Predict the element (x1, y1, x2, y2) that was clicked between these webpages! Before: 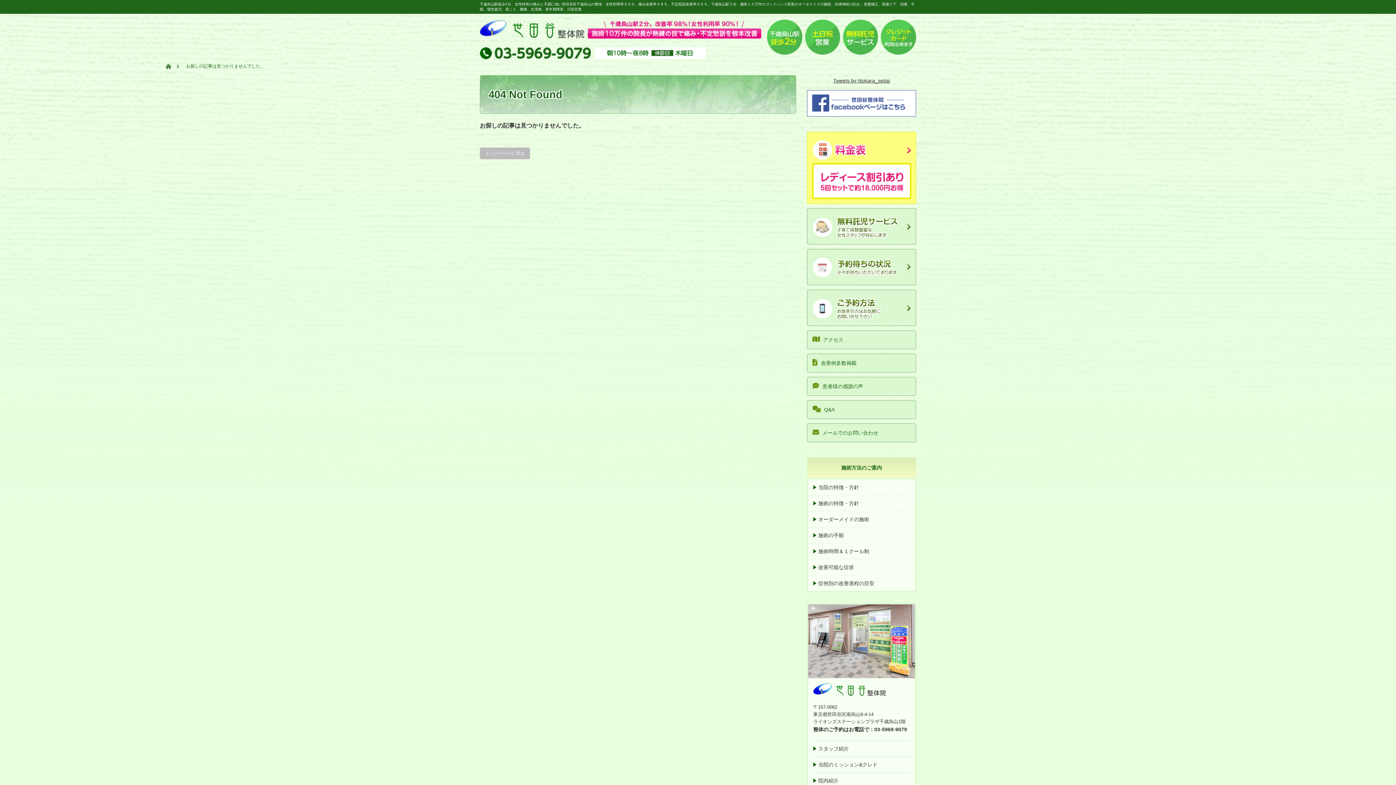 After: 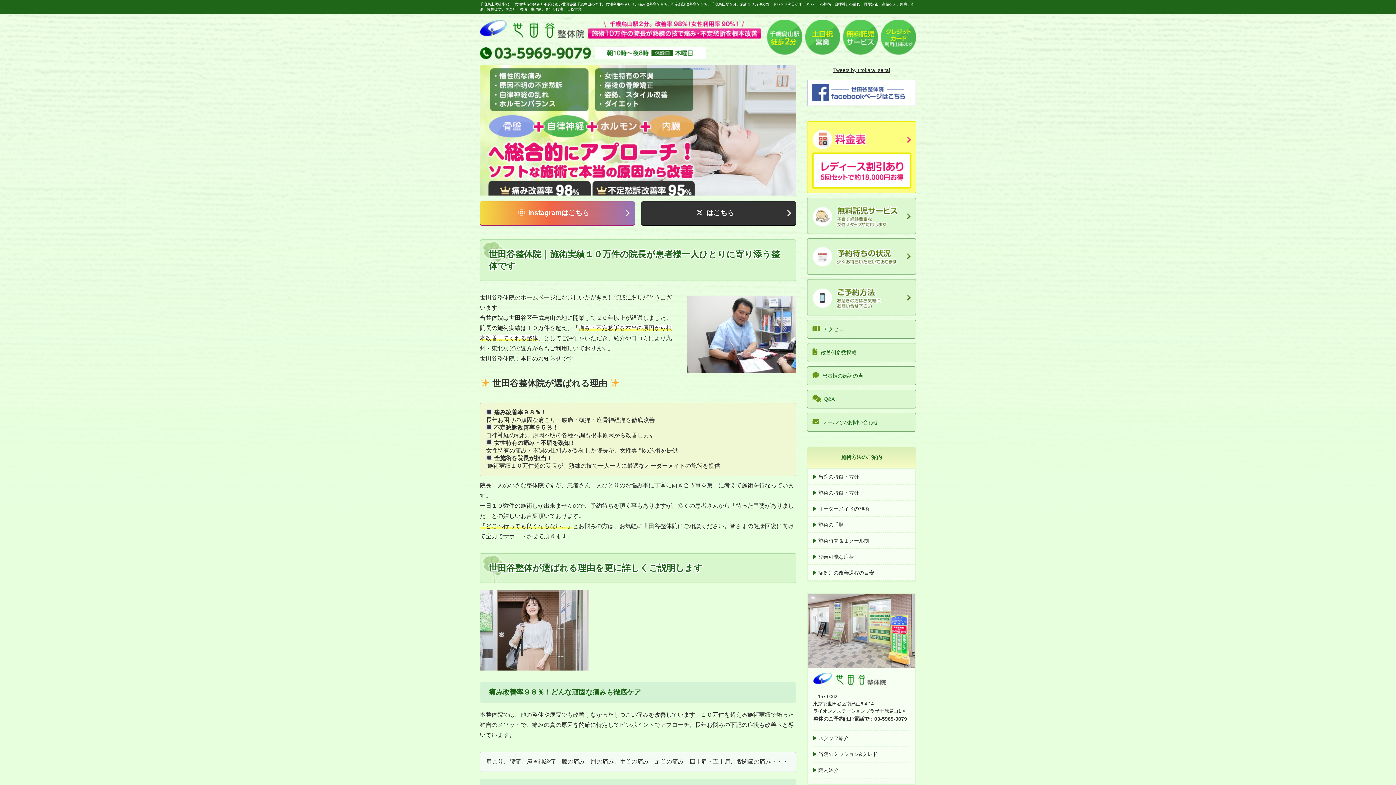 Action: bbox: (480, 15, 761, 21)